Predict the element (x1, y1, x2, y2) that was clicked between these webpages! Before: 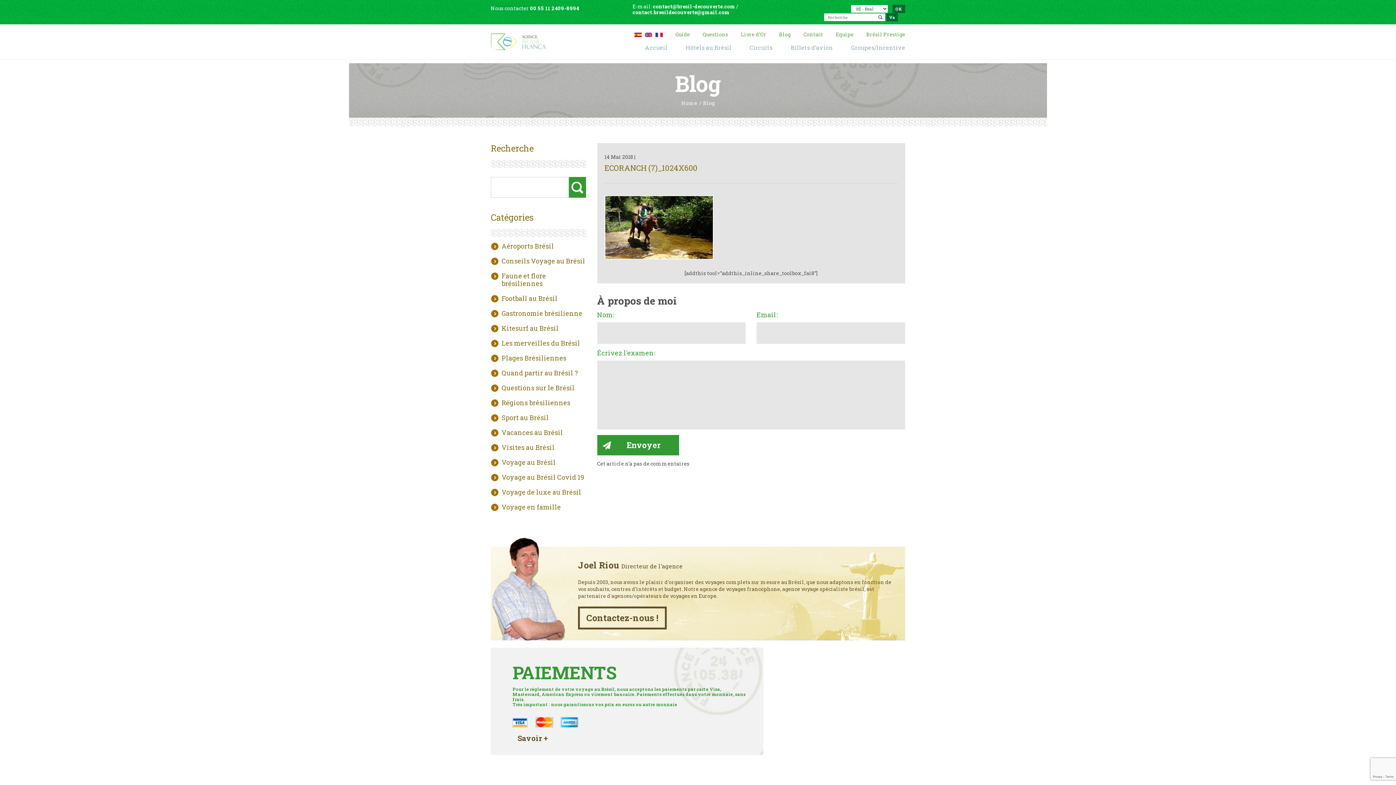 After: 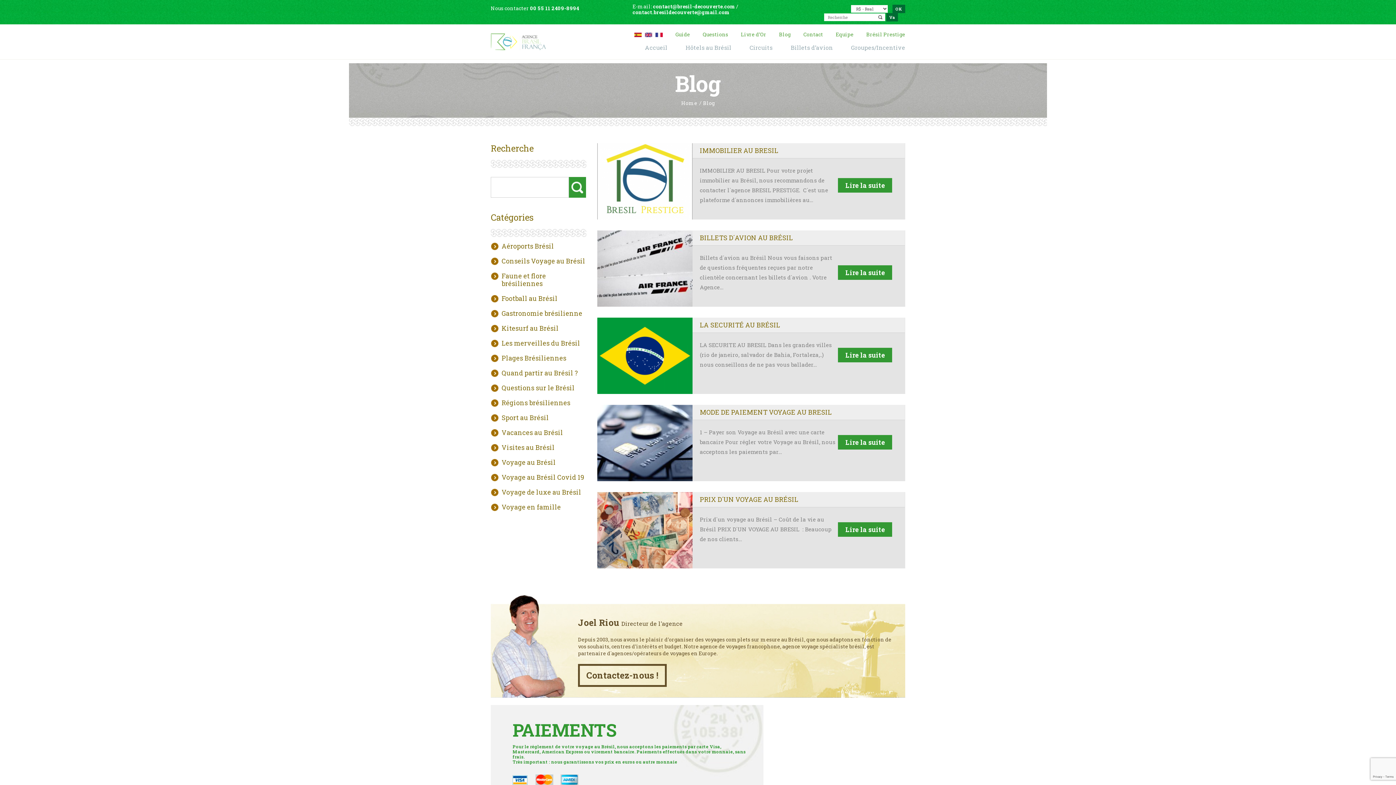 Action: label: Questions sur le Brésil bbox: (490, 384, 586, 392)